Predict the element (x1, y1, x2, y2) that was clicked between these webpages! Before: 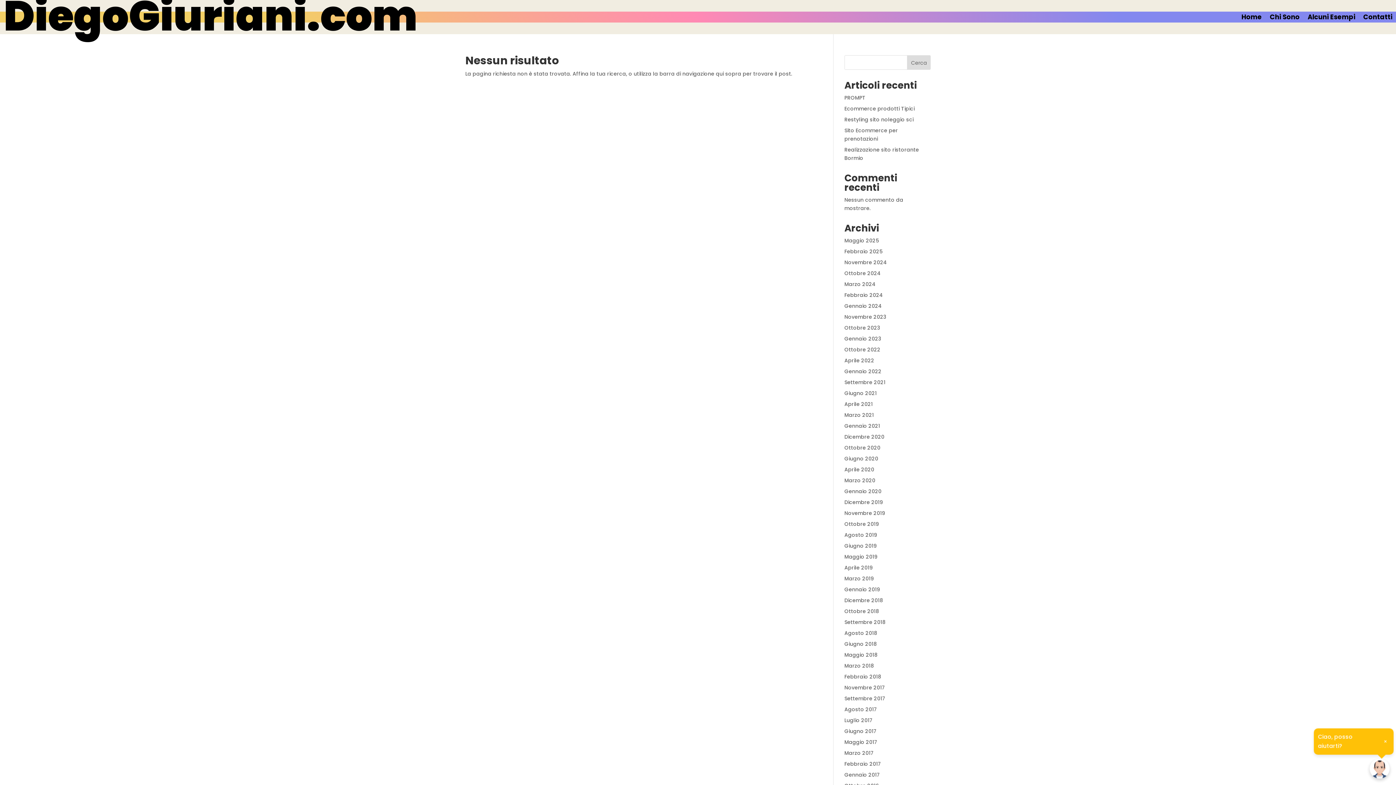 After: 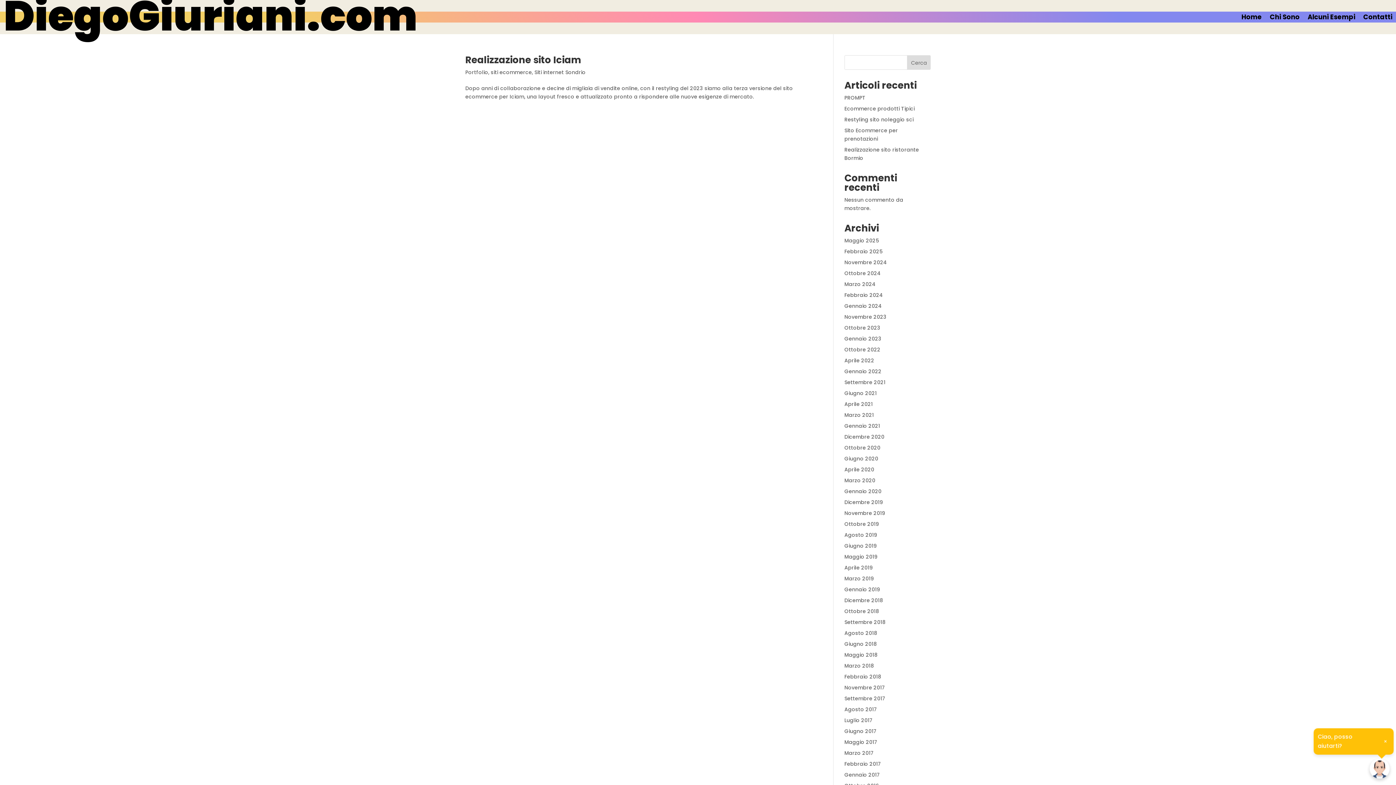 Action: label: Novembre 2023 bbox: (844, 313, 886, 320)